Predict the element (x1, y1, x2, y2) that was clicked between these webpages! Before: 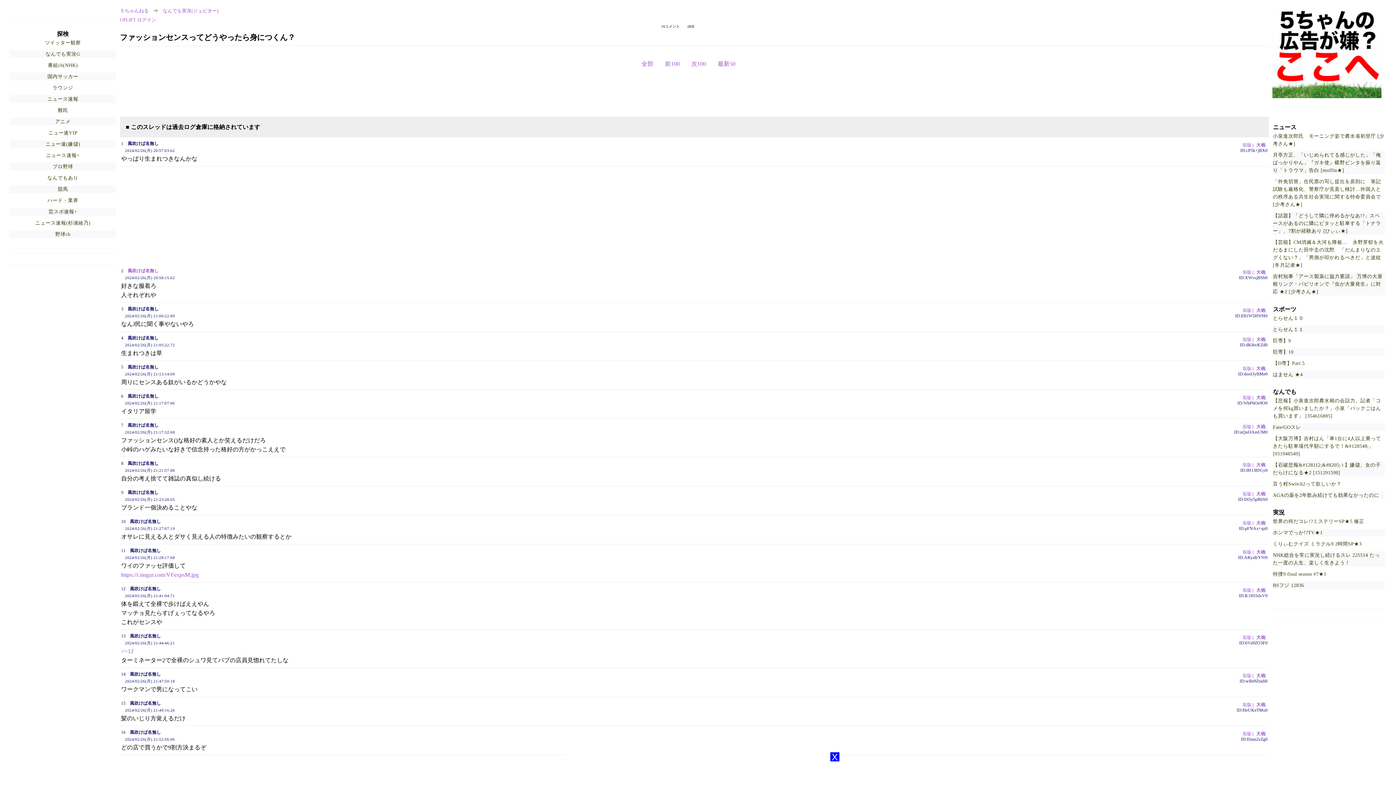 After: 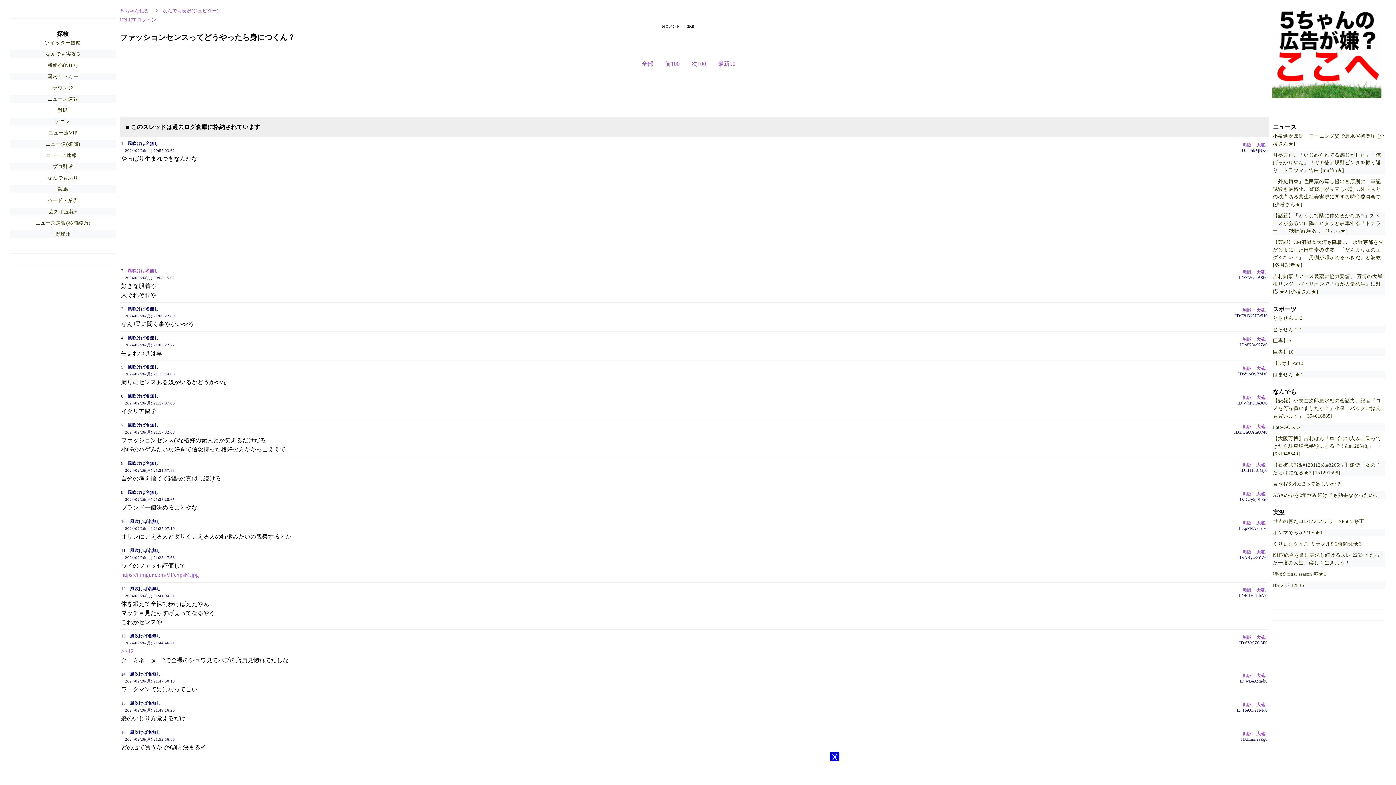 Action: bbox: (1254, 140, 1267, 150) label: 大砲